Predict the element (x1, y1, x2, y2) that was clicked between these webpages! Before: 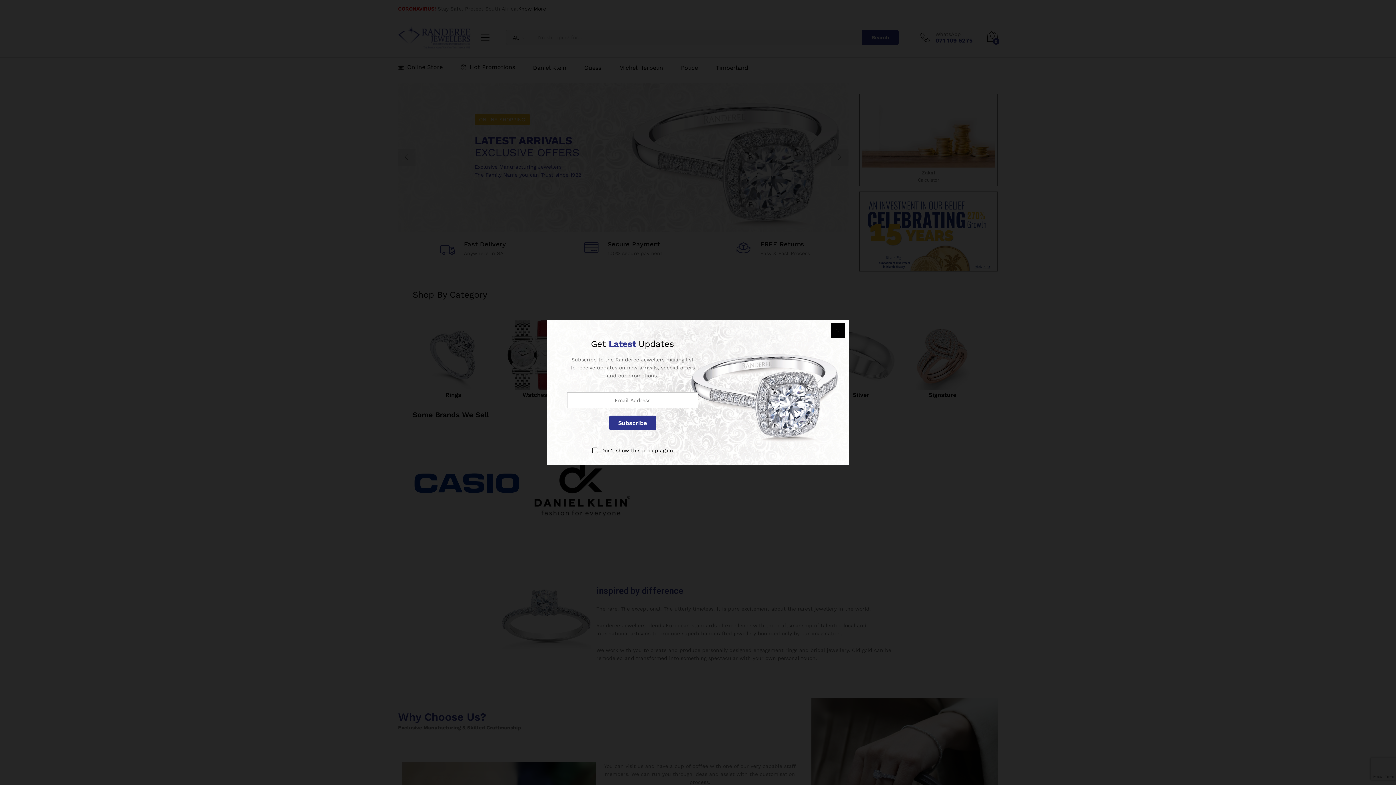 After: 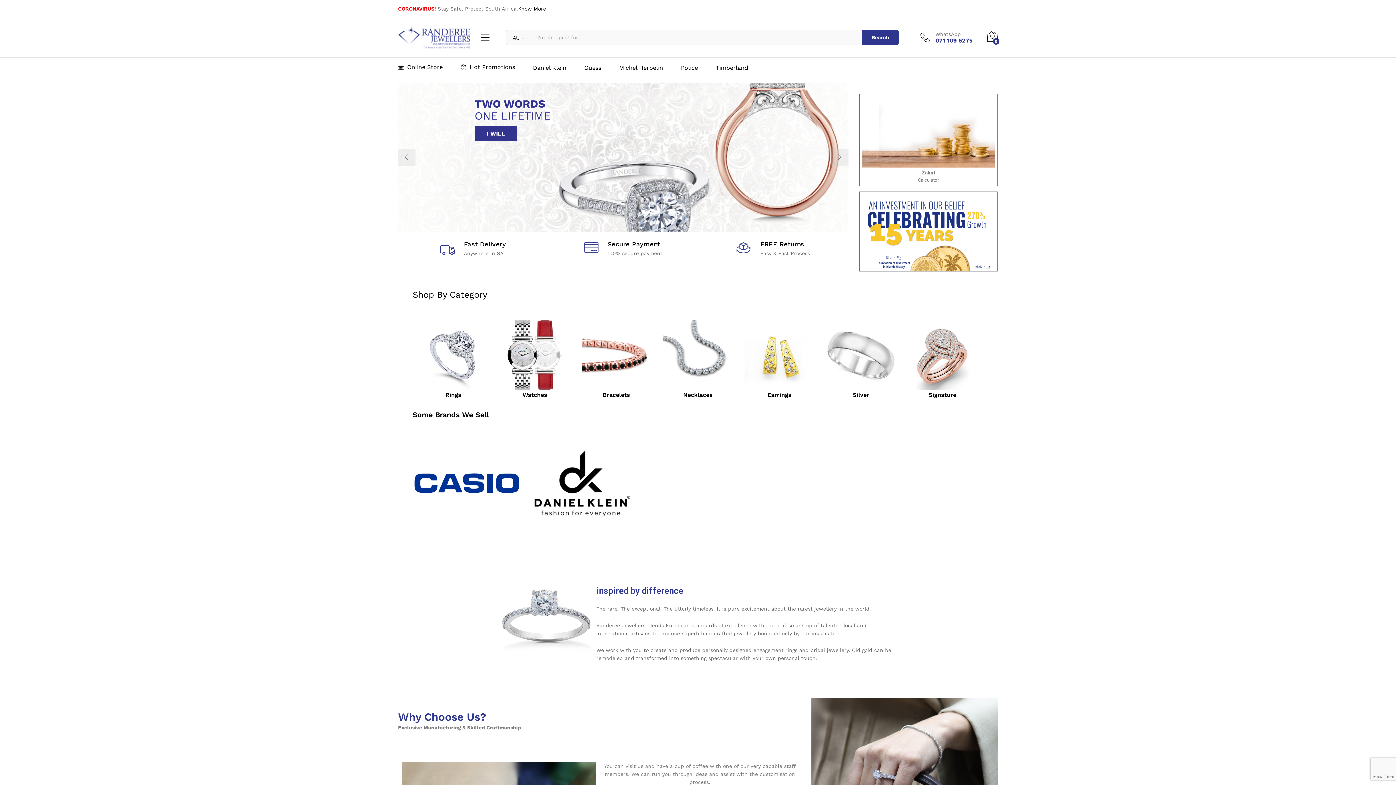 Action: label: Don't show this popup again bbox: (592, 446, 673, 454)